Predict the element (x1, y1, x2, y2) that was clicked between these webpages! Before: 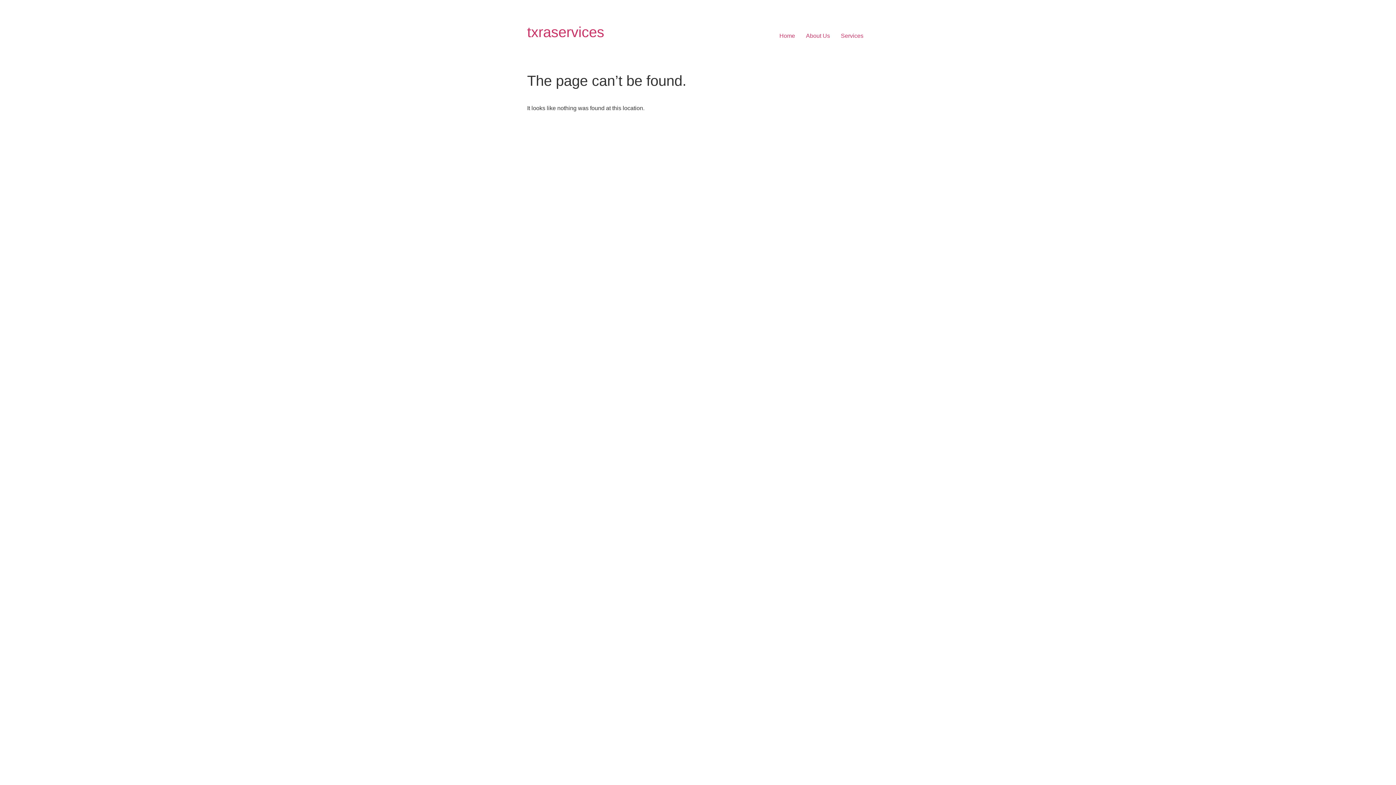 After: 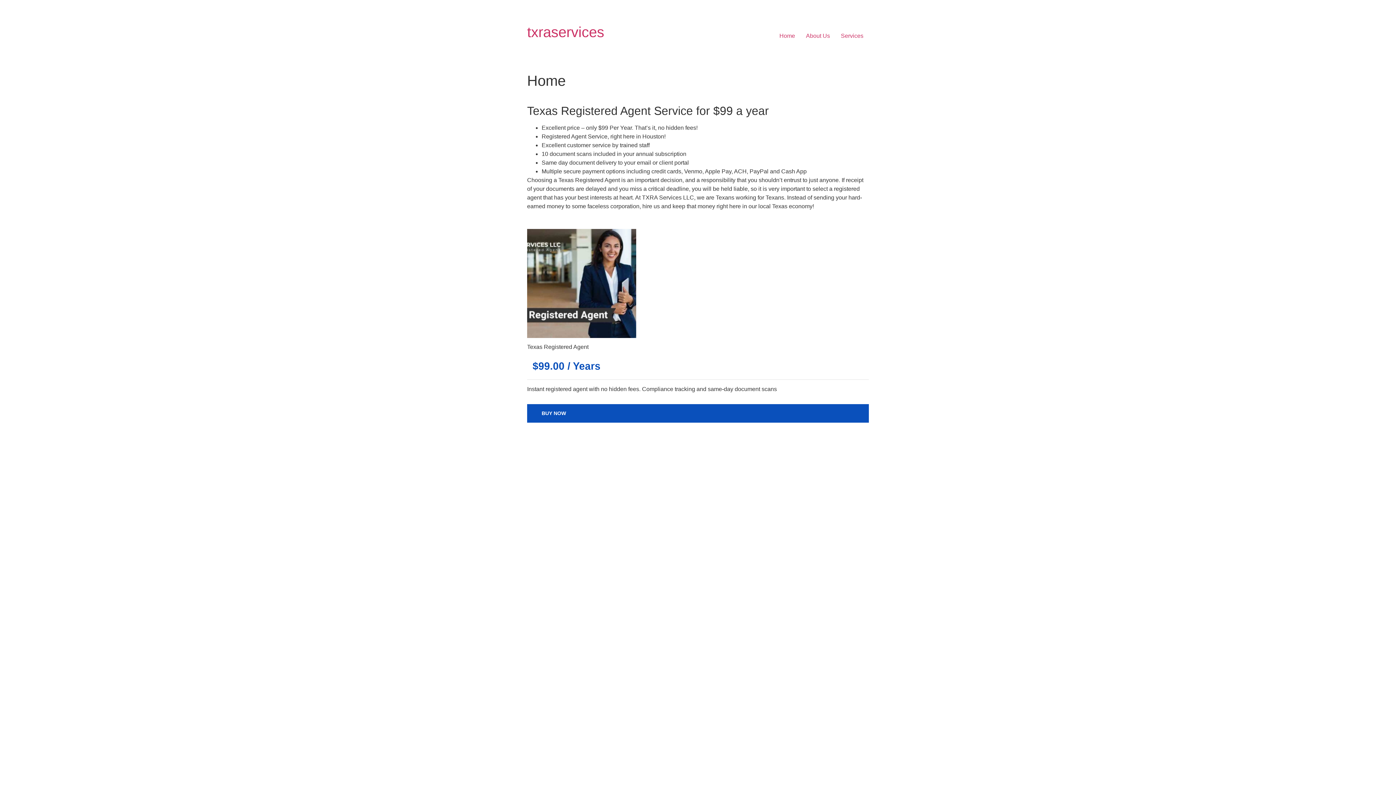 Action: bbox: (527, 24, 604, 40) label: txraservices